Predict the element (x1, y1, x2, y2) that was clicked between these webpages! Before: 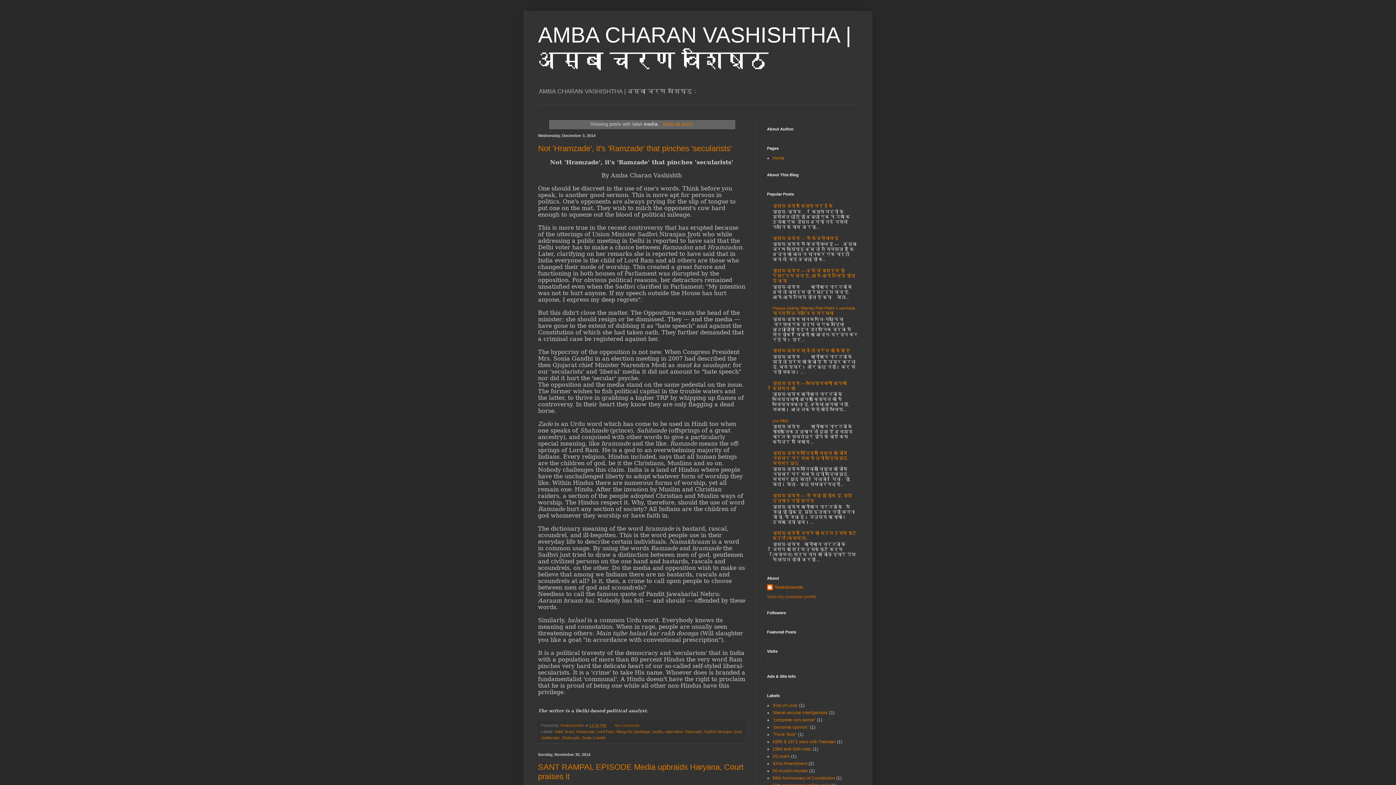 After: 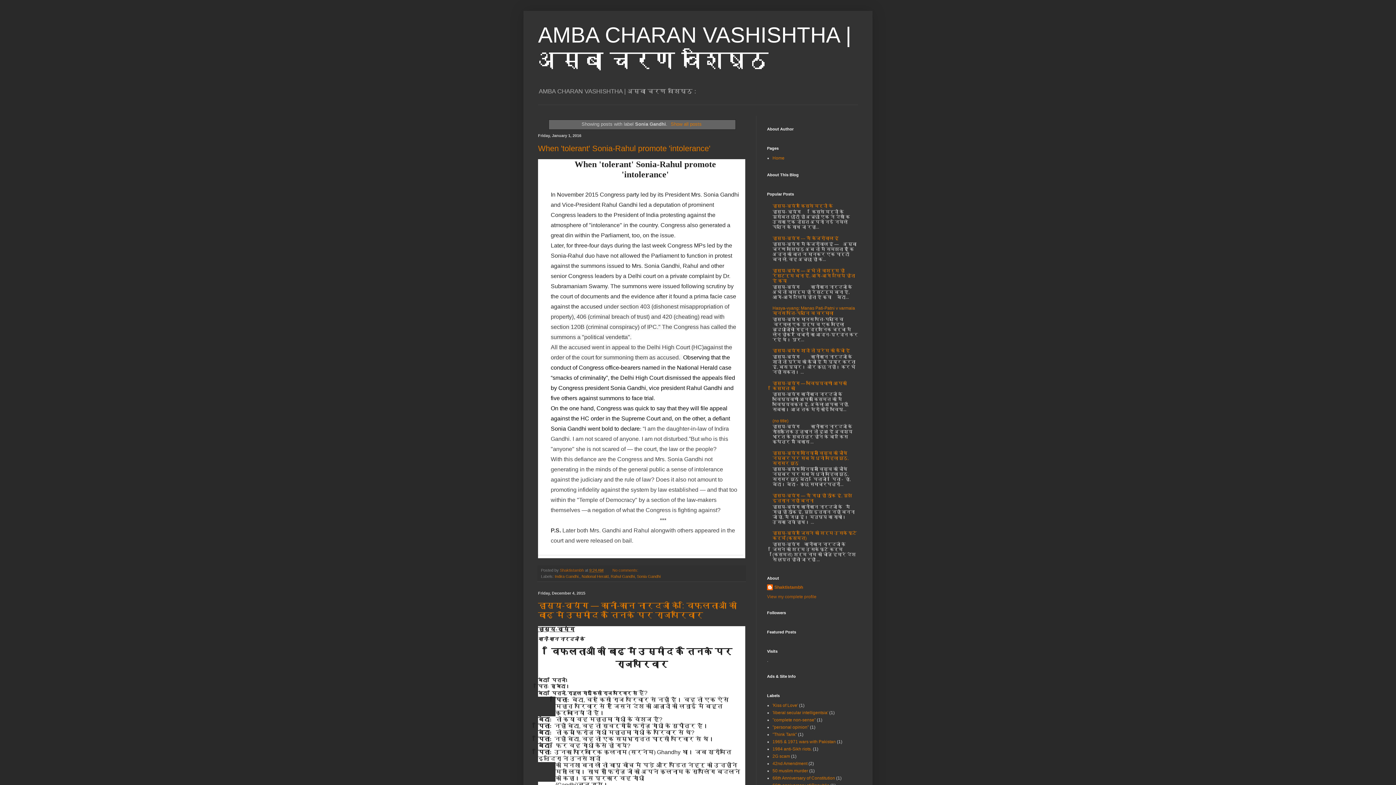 Action: bbox: (581, 735, 605, 740) label: Sonia Gandhi